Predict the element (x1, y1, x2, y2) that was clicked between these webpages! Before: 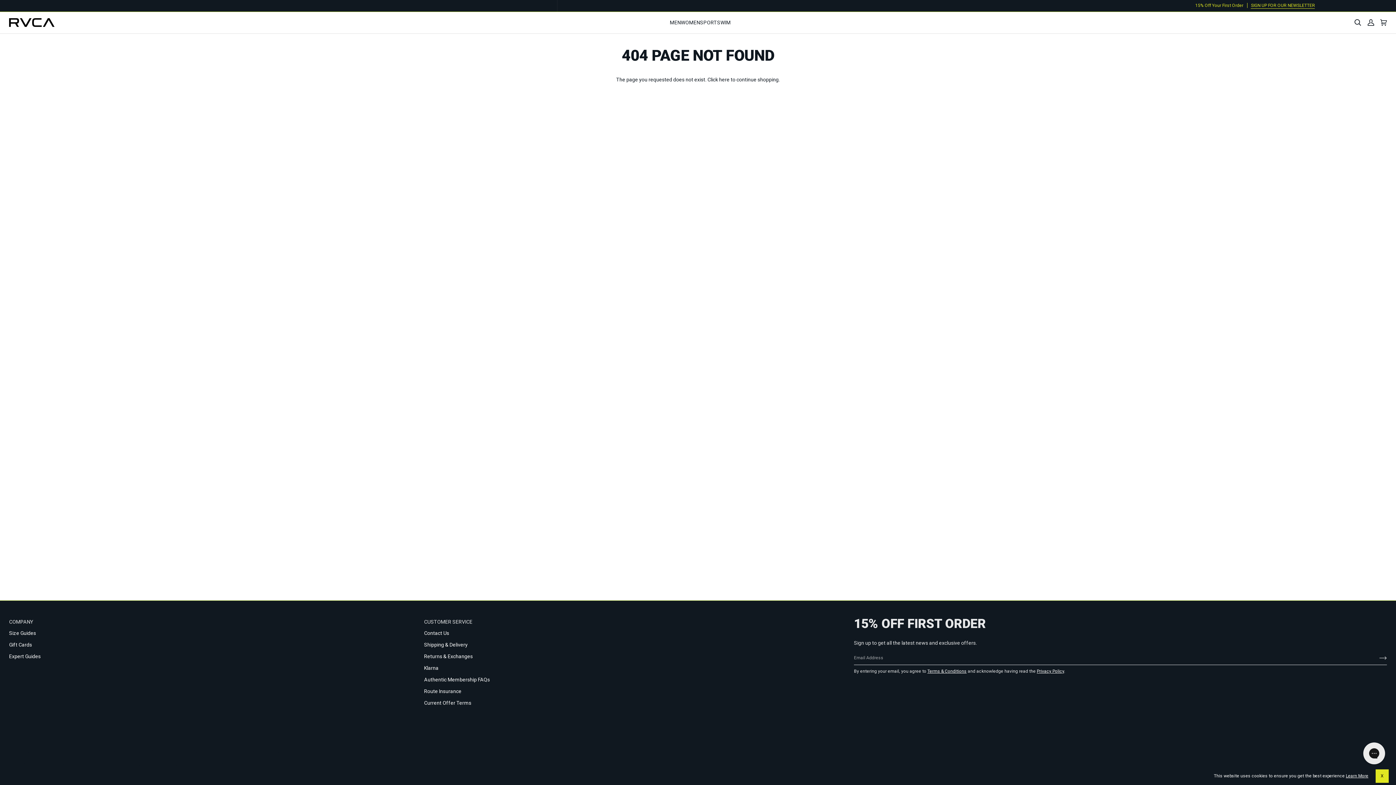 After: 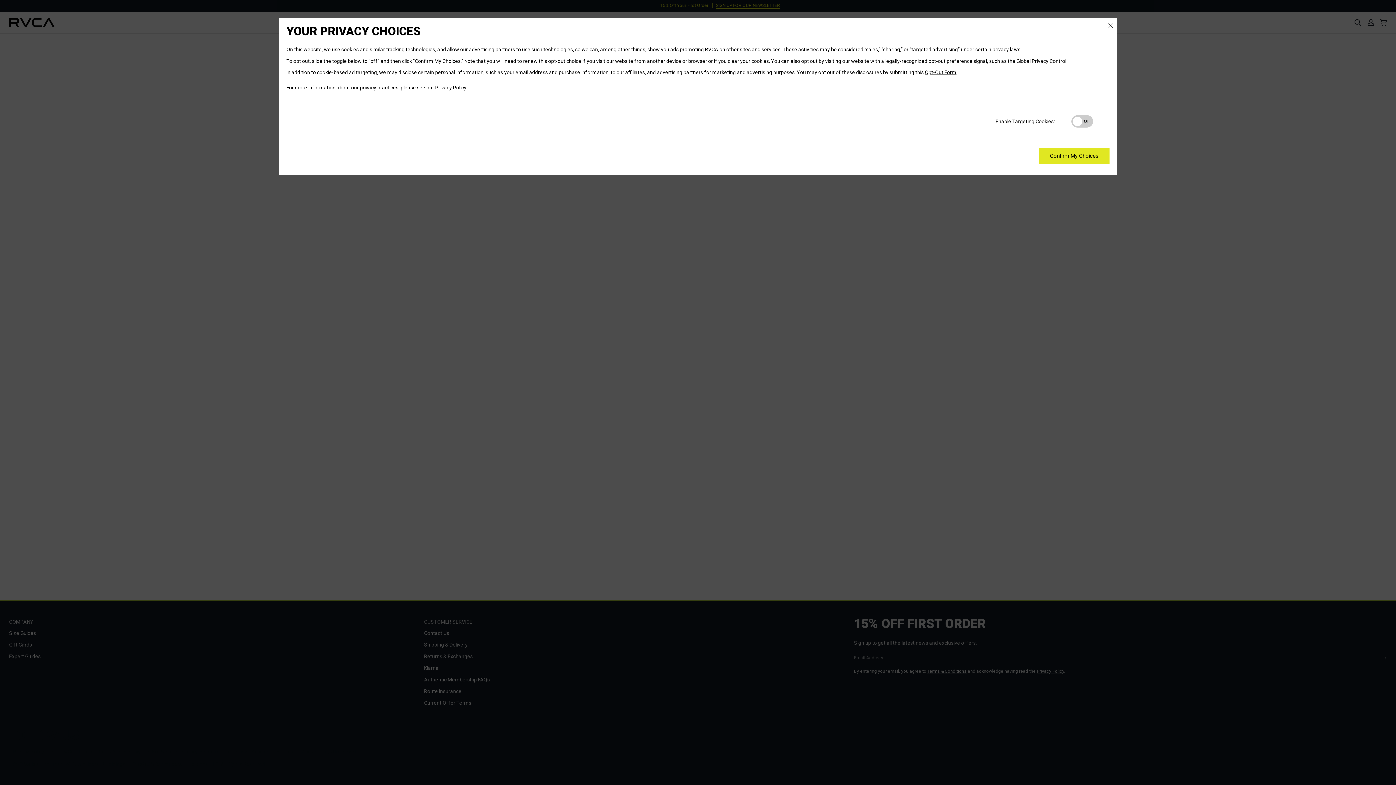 Action: label: Learn More bbox: (1346, 773, 1368, 778)